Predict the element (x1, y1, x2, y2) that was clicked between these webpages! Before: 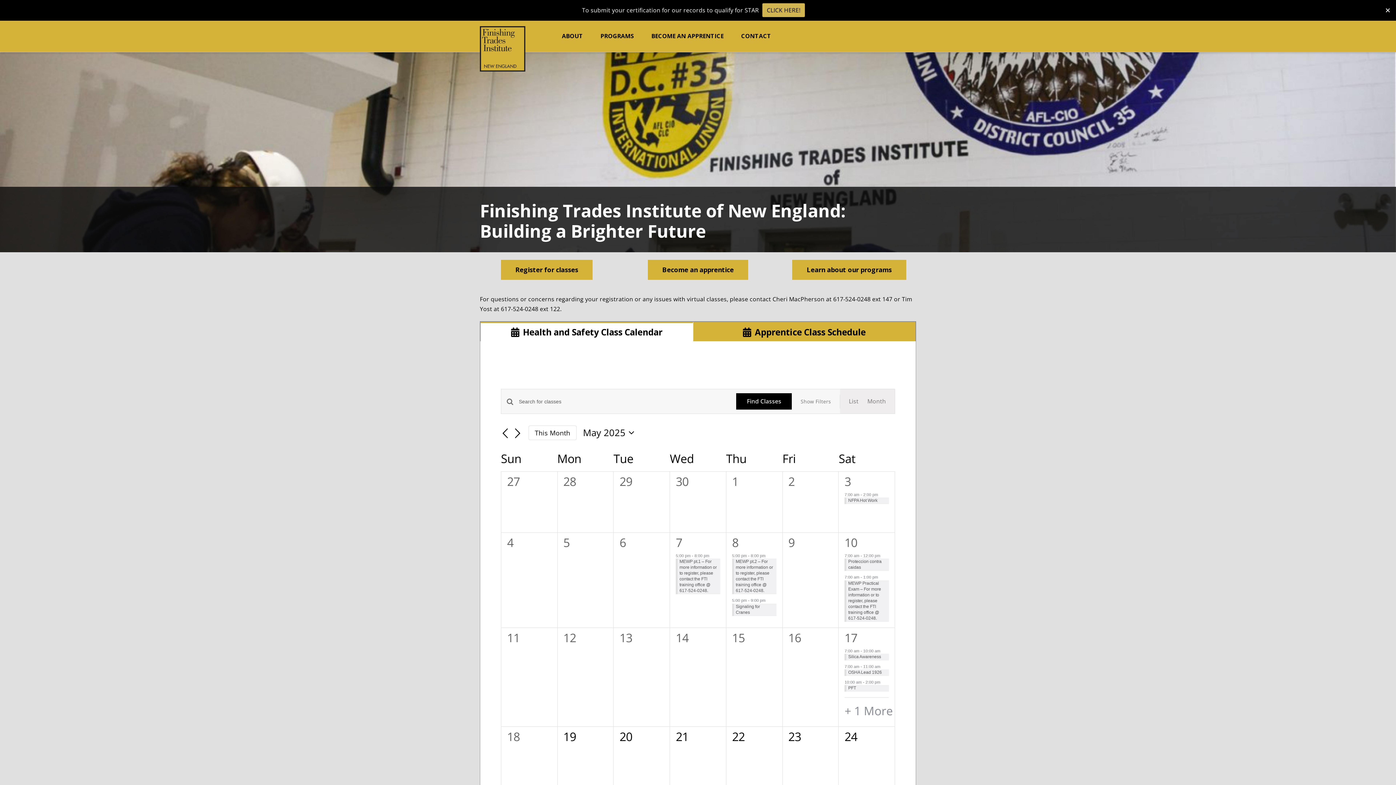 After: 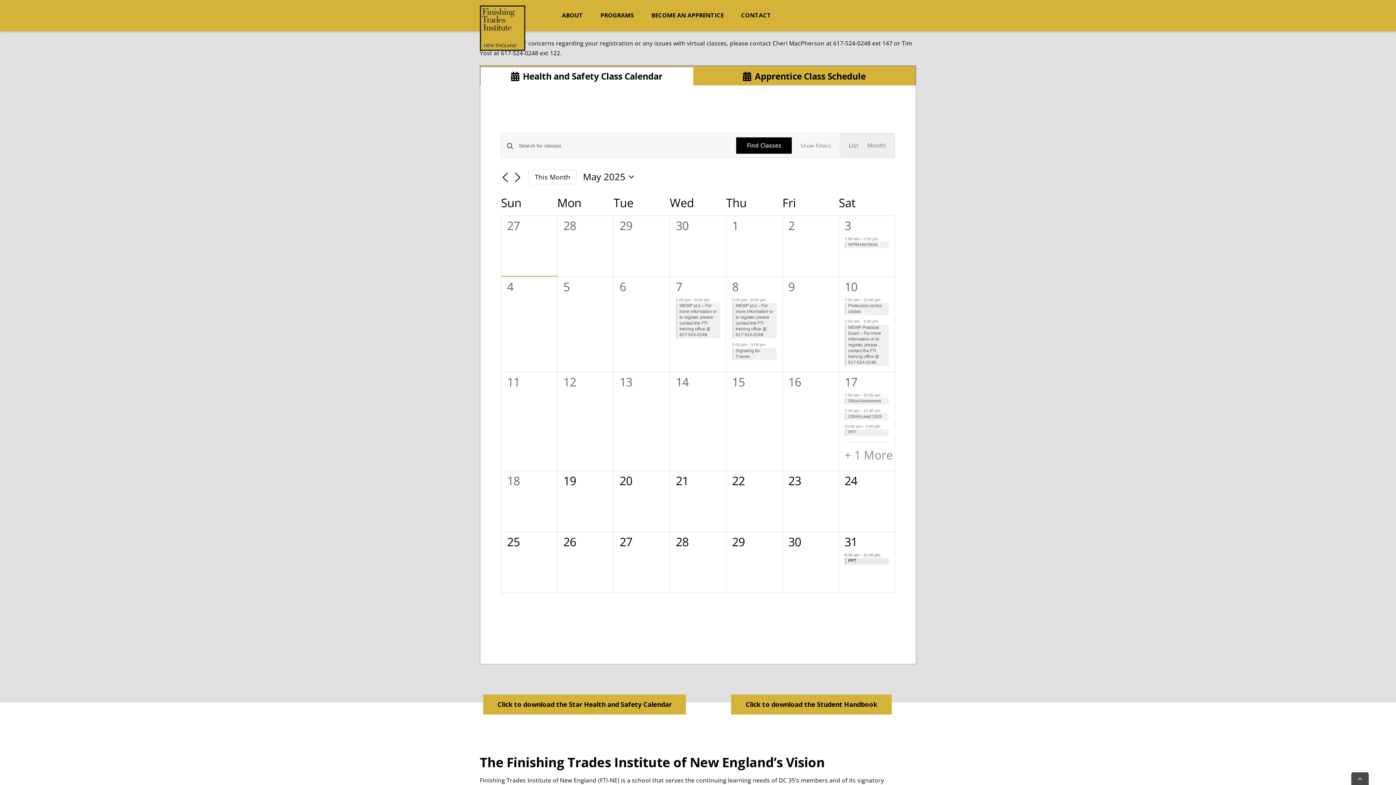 Action: bbox: (500, 260, 592, 280) label: Register for classes